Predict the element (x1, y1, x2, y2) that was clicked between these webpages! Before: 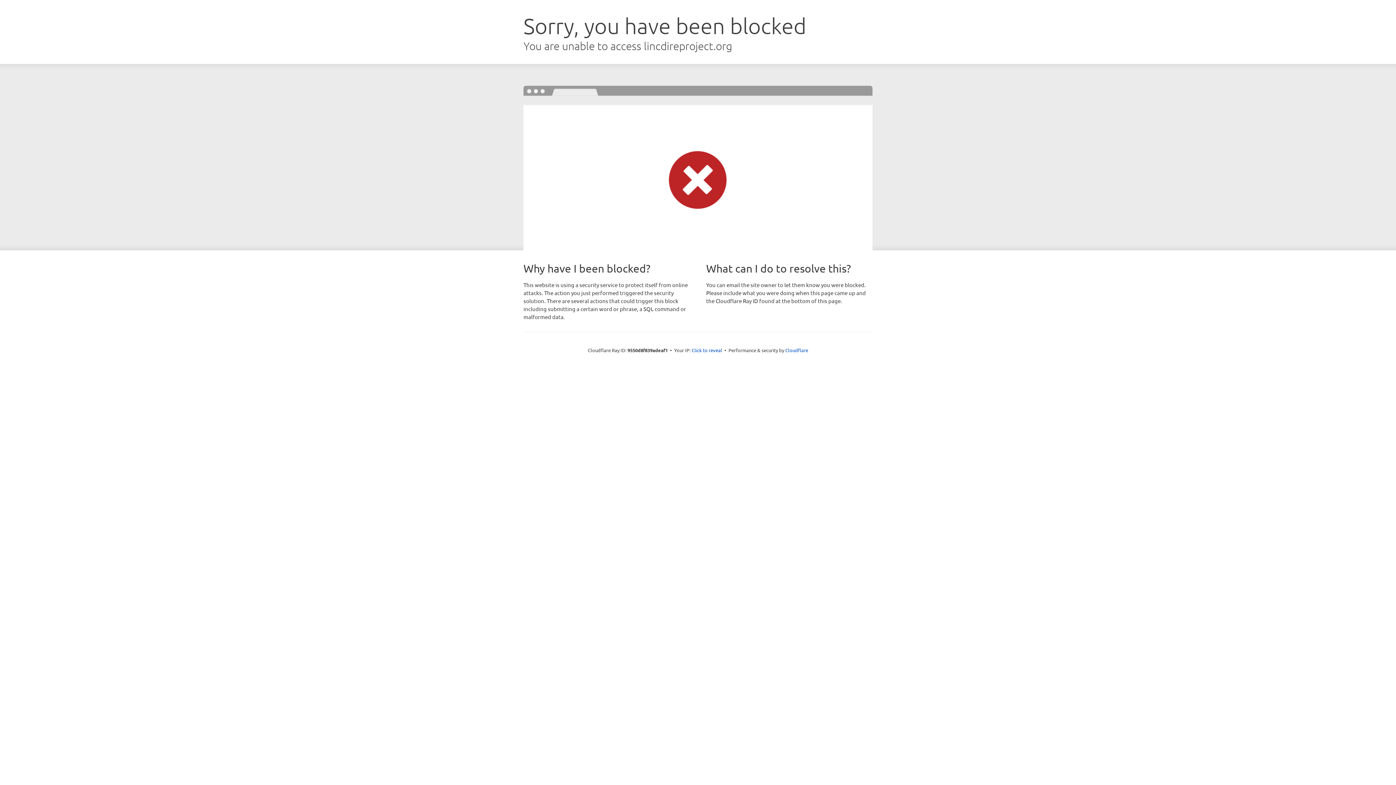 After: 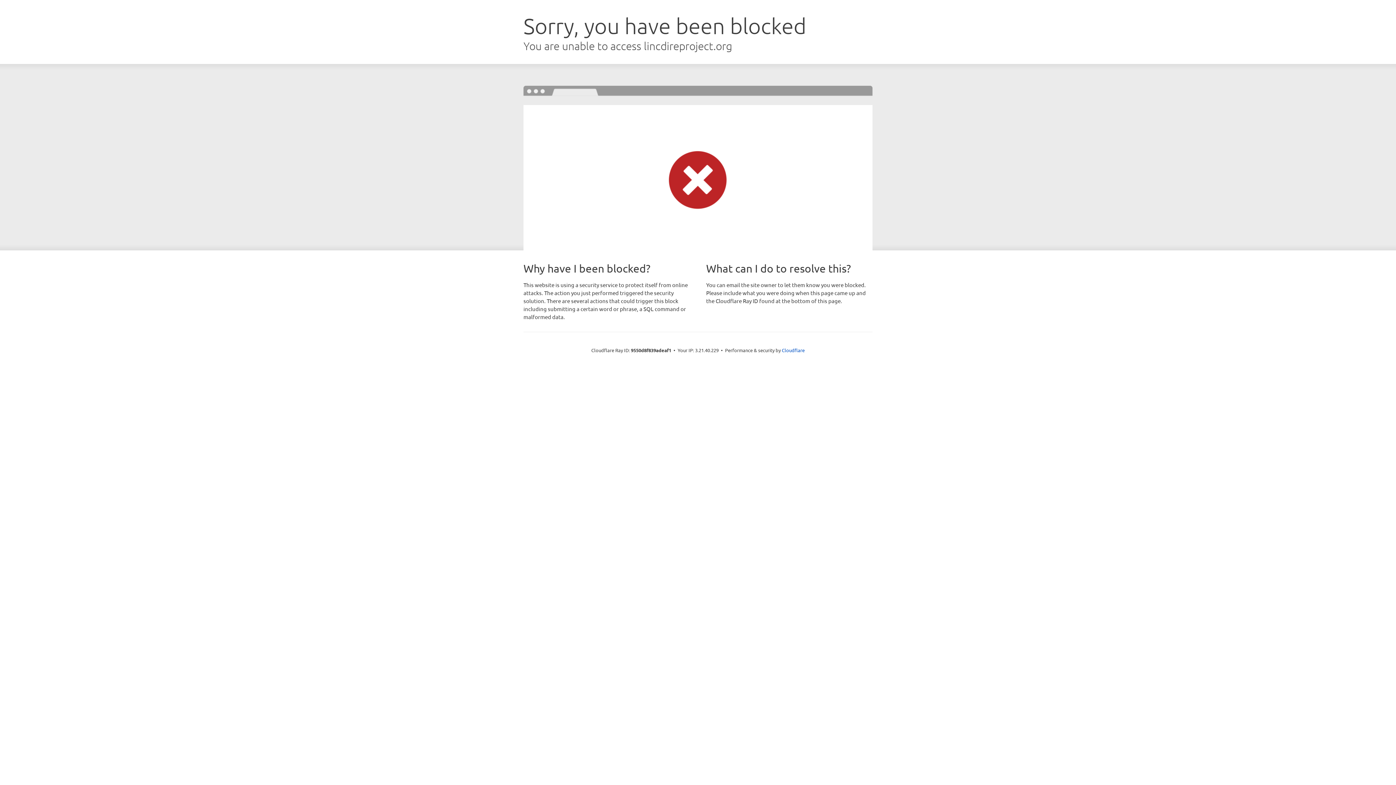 Action: bbox: (691, 346, 722, 353) label: Click to reveal